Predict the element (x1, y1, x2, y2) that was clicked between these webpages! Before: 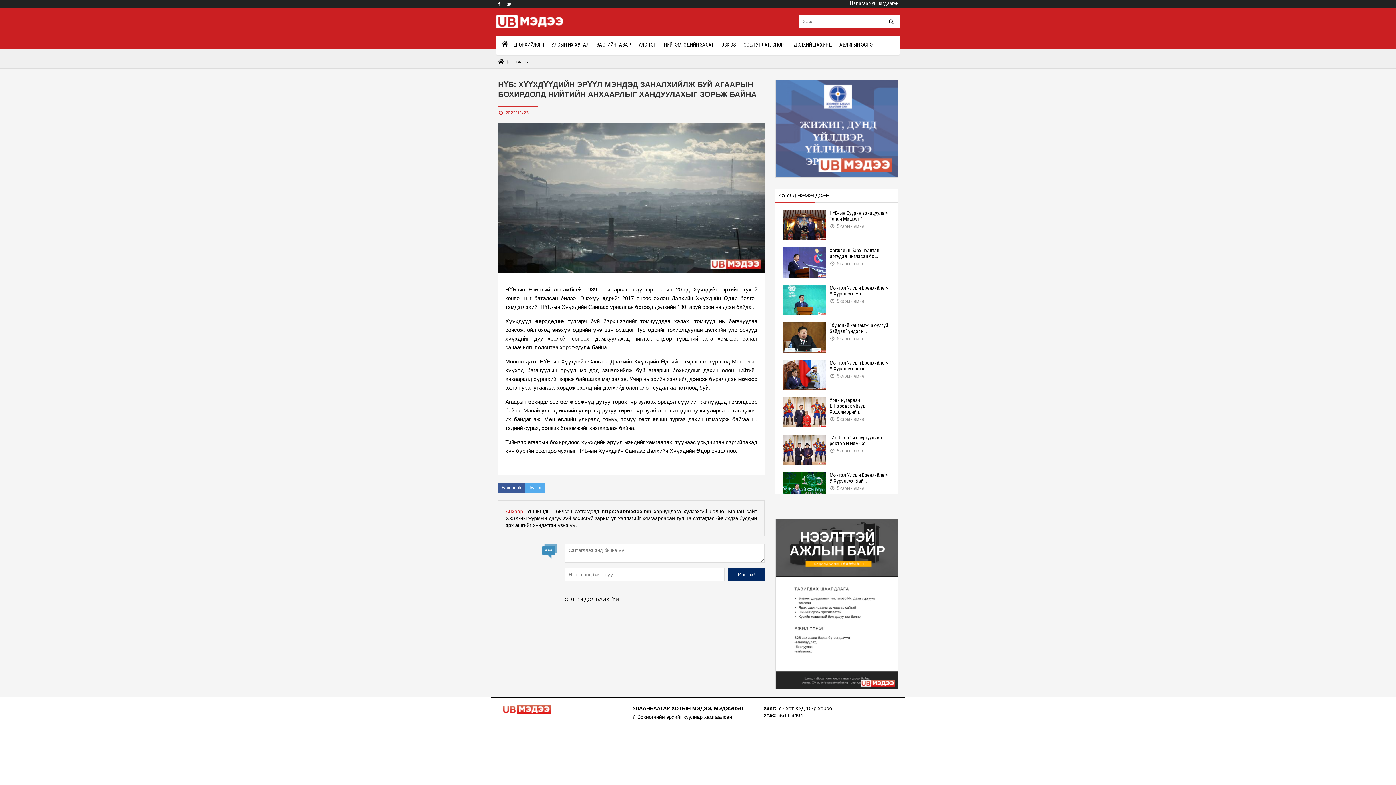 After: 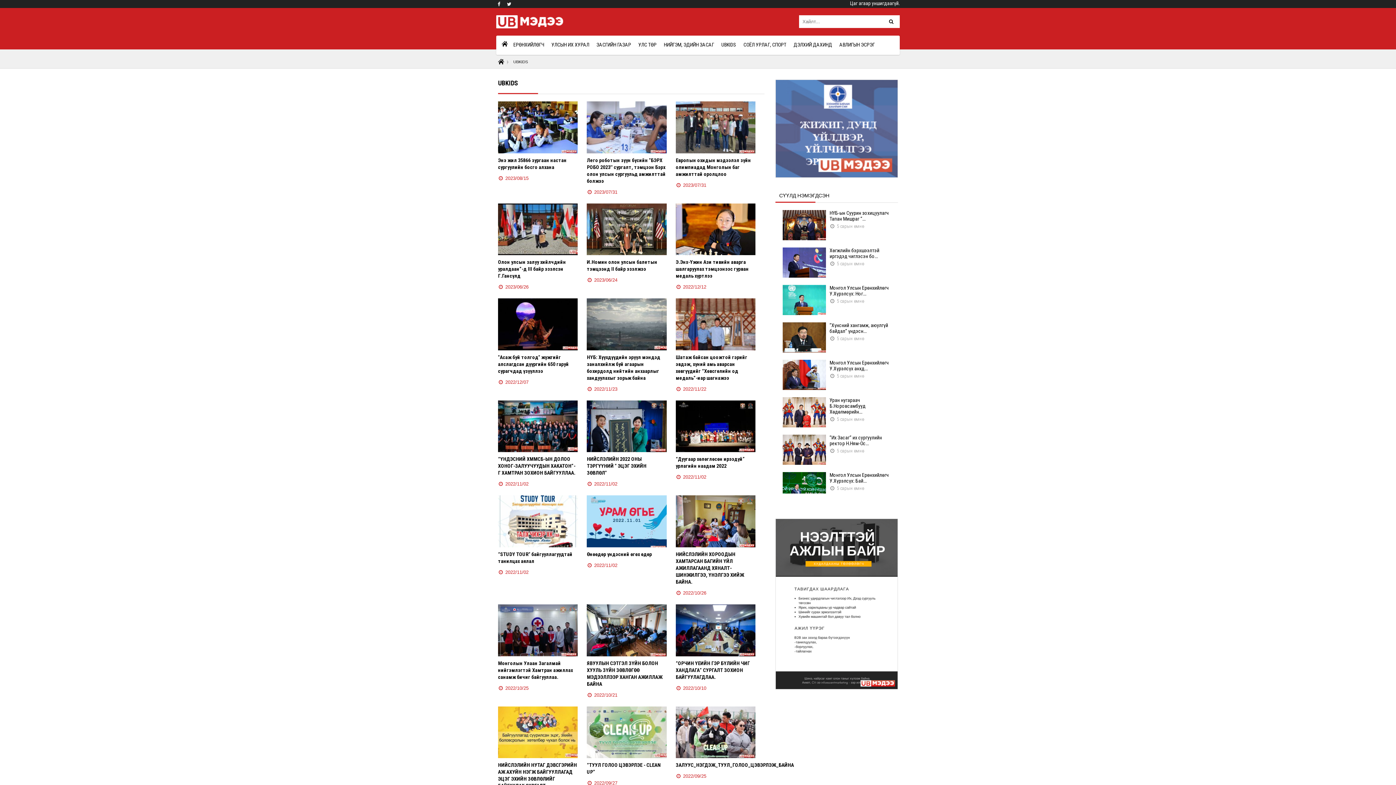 Action: label: UBKIDS bbox: (504, 58, 528, 65)